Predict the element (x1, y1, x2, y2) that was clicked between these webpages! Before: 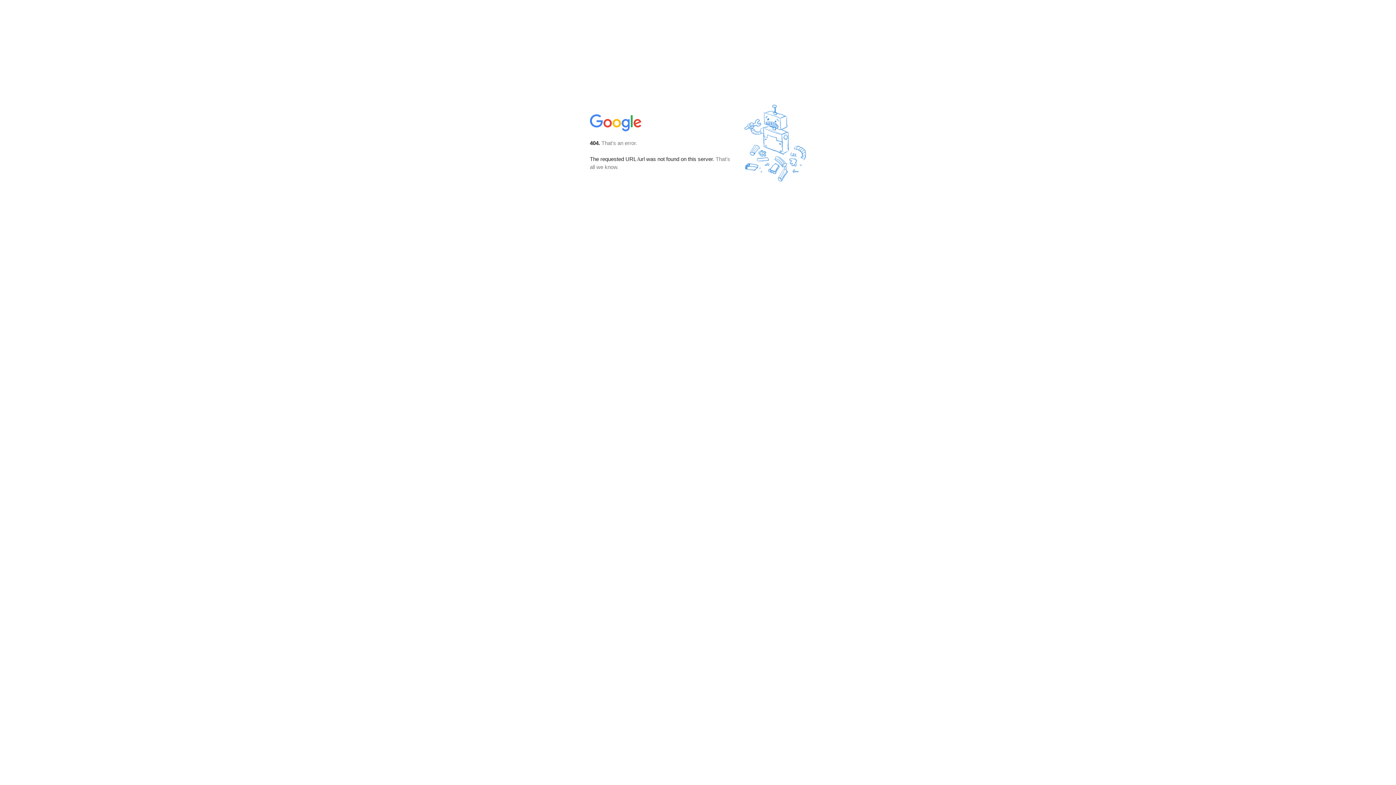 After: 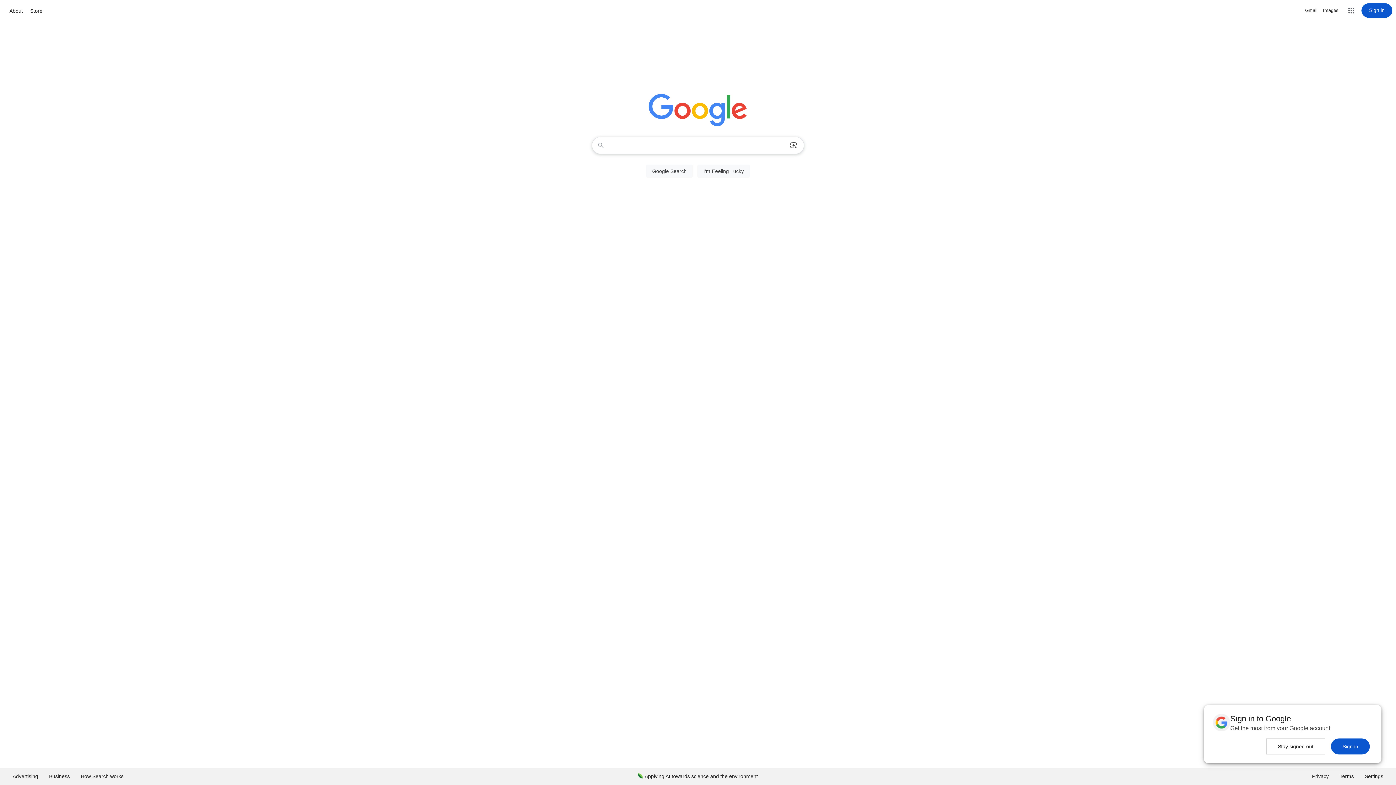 Action: bbox: (590, 127, 642, 134)